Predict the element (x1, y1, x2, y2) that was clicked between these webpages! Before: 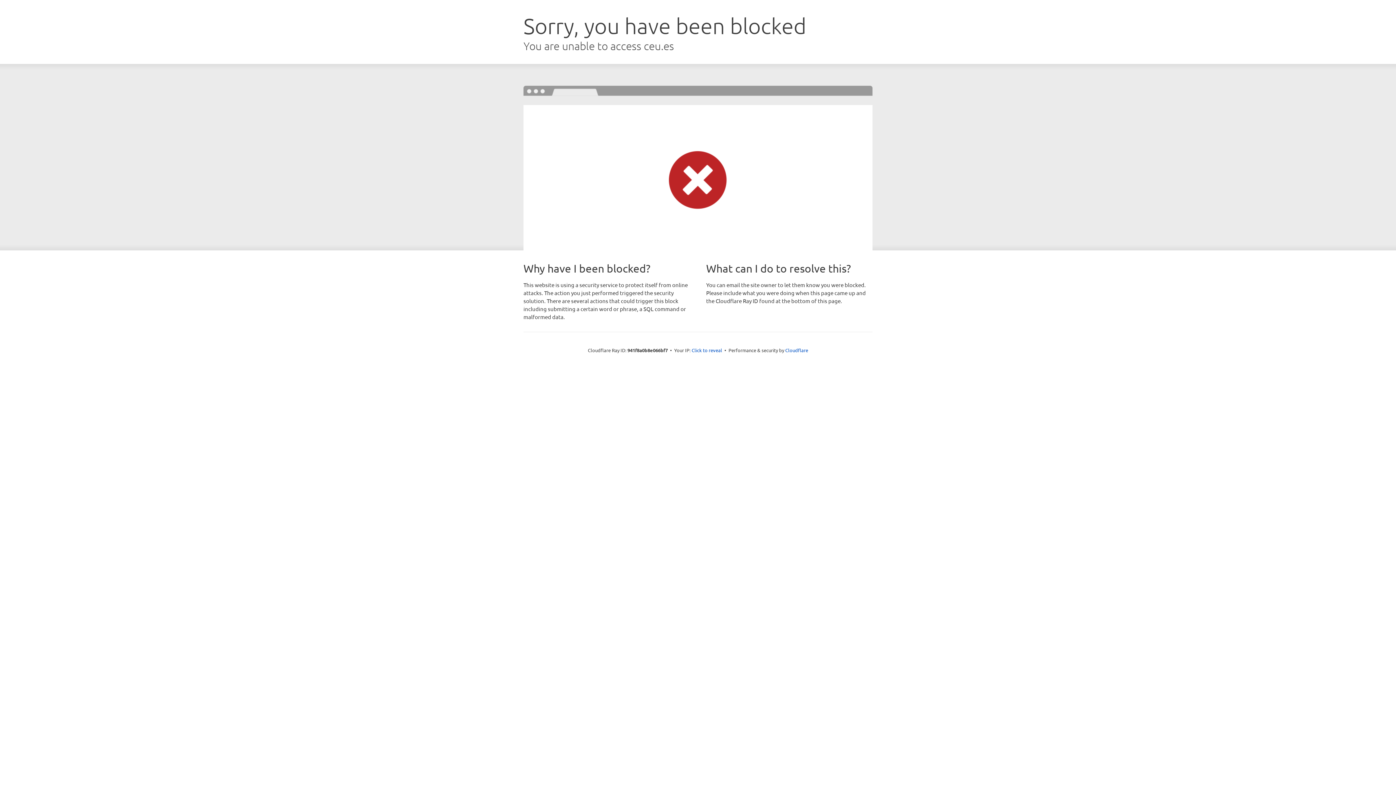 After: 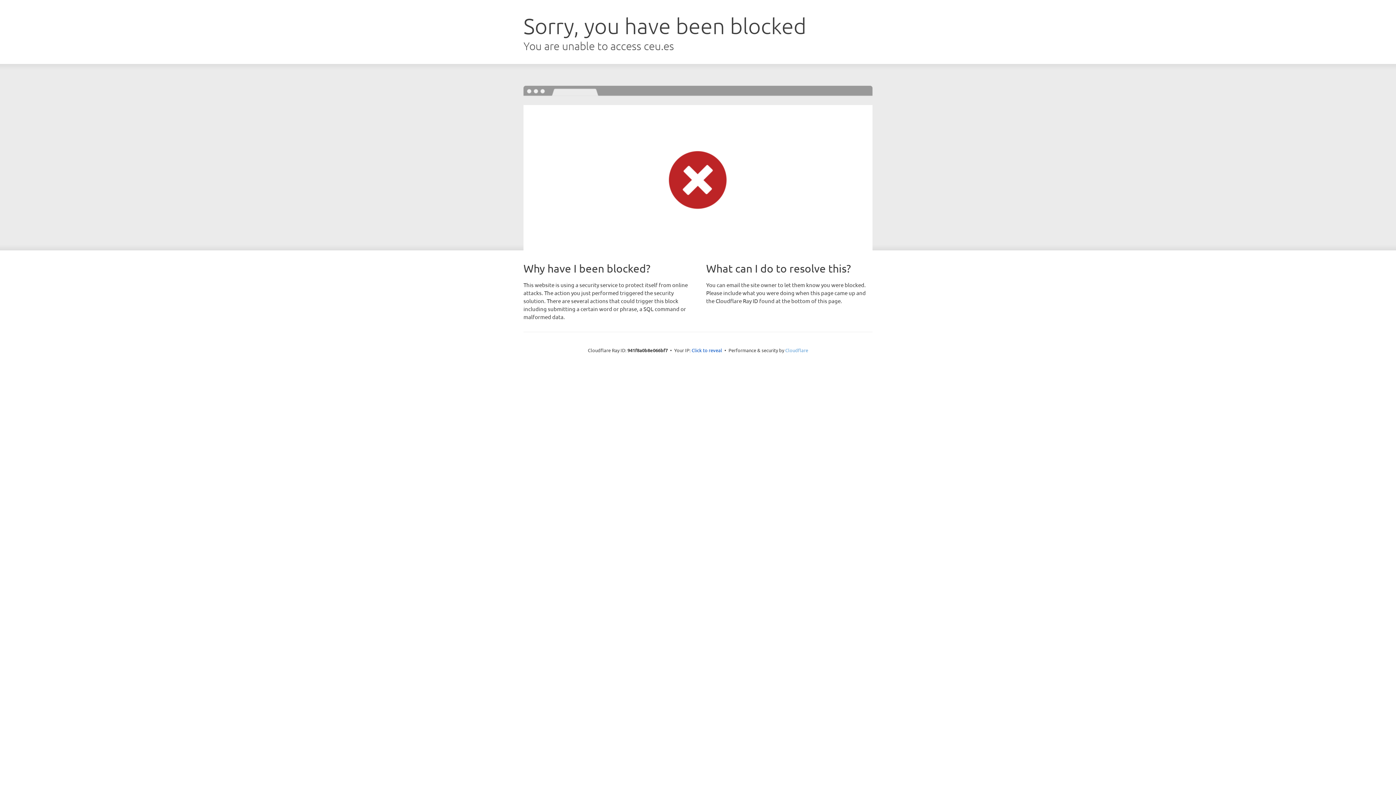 Action: label: Cloudflare bbox: (785, 347, 808, 353)